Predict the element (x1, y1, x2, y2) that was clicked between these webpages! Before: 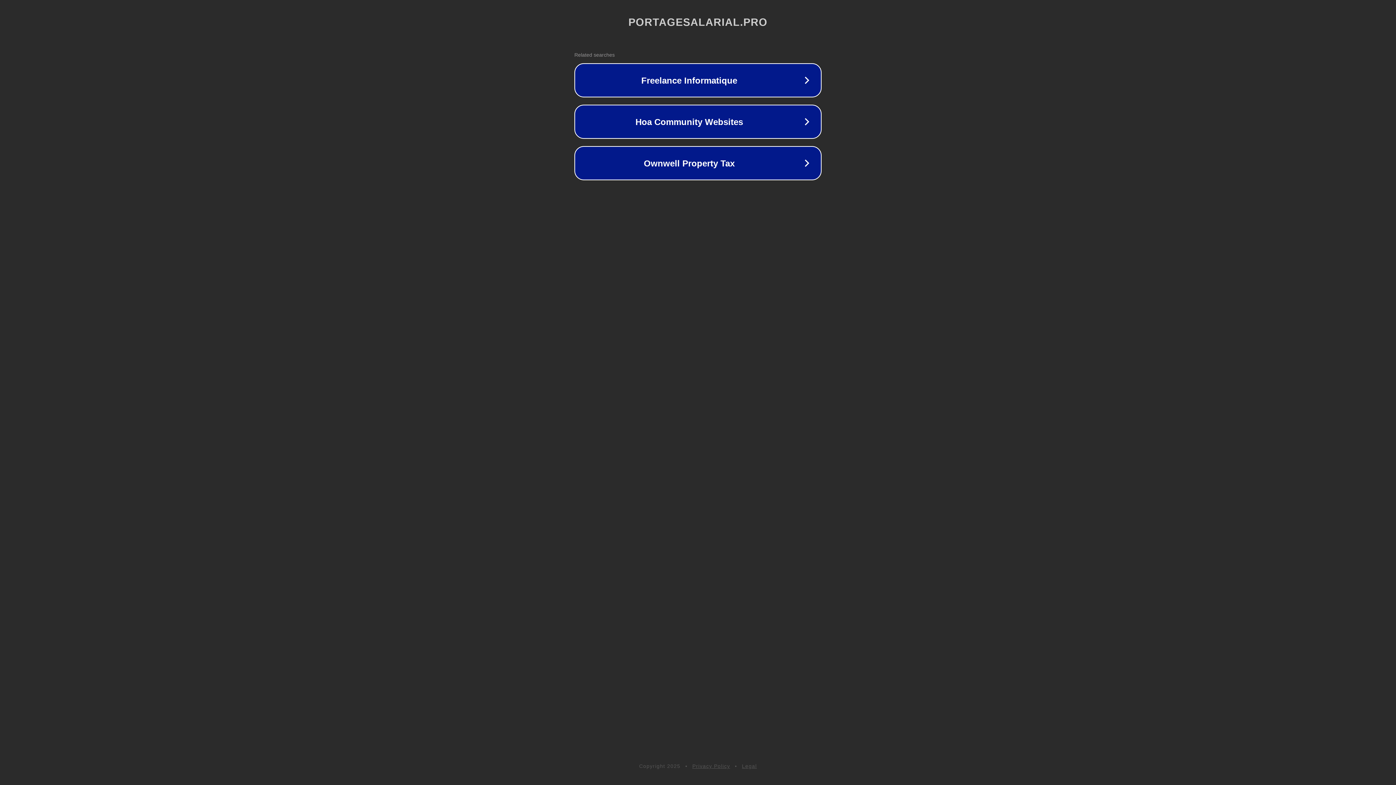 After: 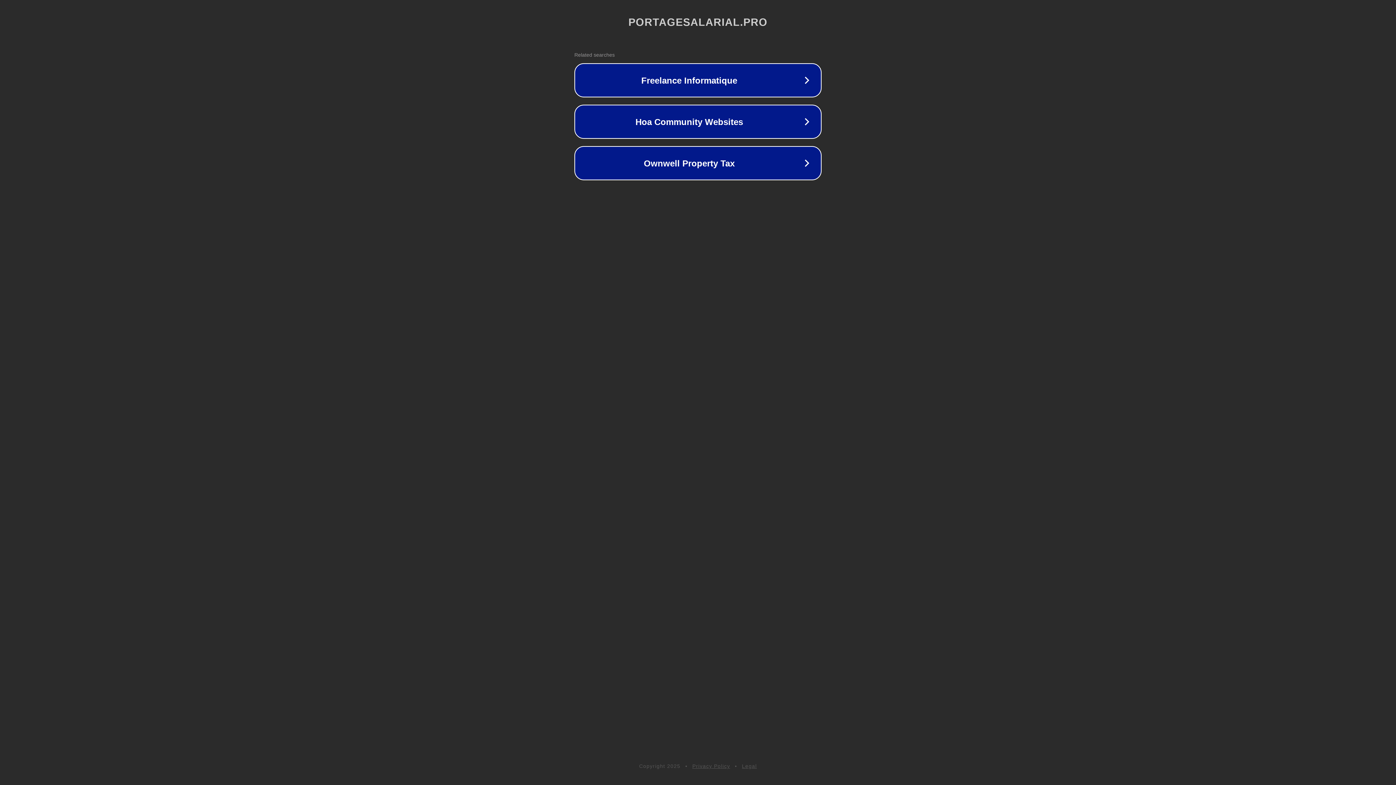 Action: bbox: (692, 763, 730, 769) label: Privacy Policy